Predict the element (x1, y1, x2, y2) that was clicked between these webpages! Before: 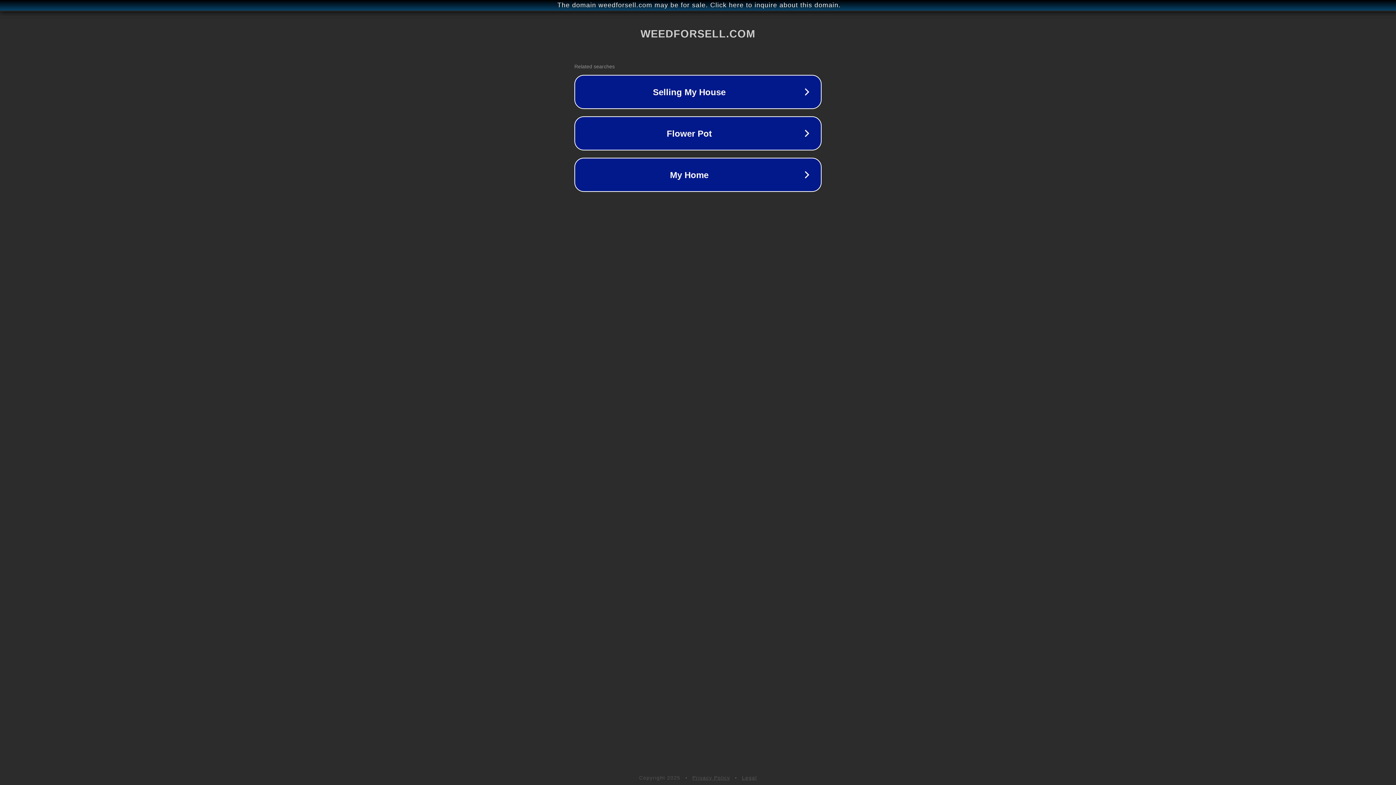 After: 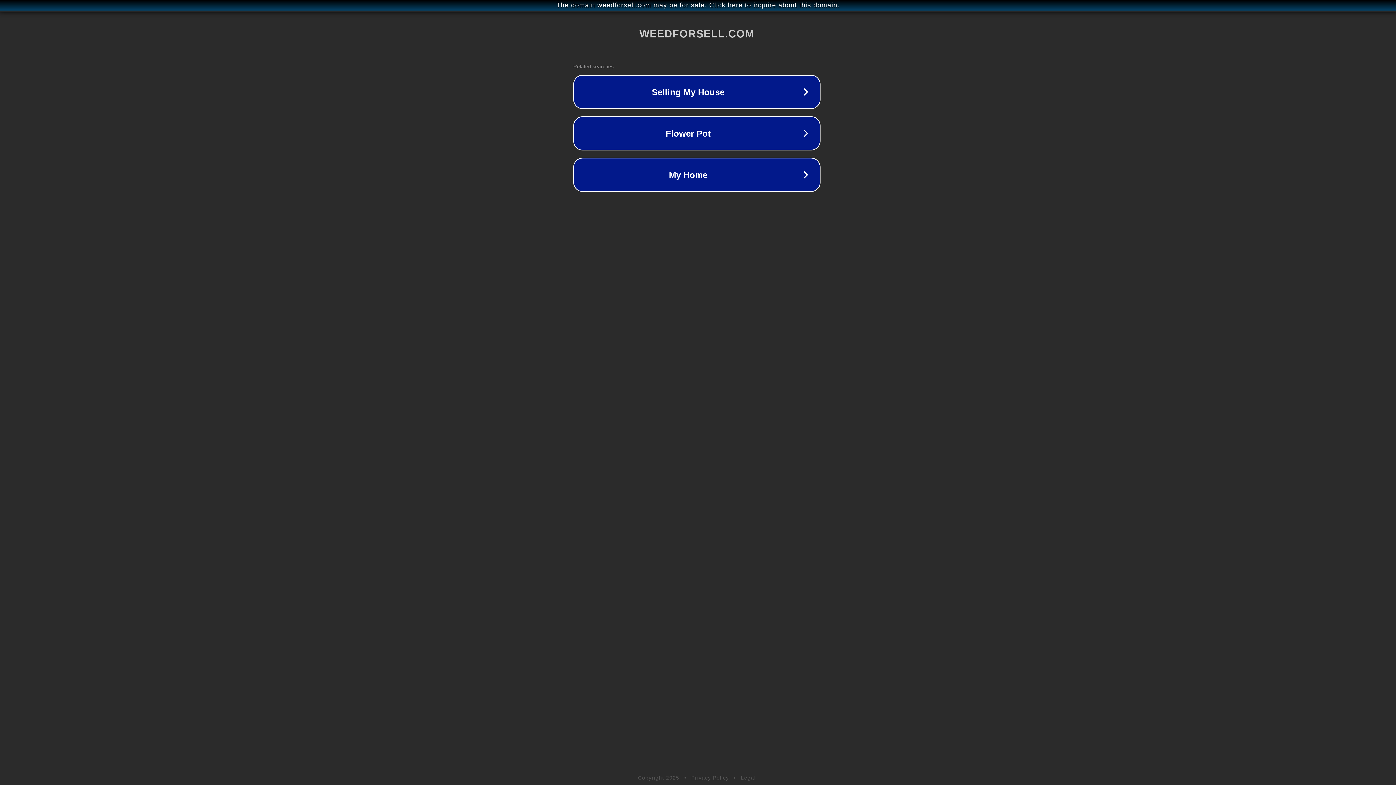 Action: label: The domain weedforsell.com may be for sale. Click here to inquire about this domain. bbox: (1, 1, 1397, 9)